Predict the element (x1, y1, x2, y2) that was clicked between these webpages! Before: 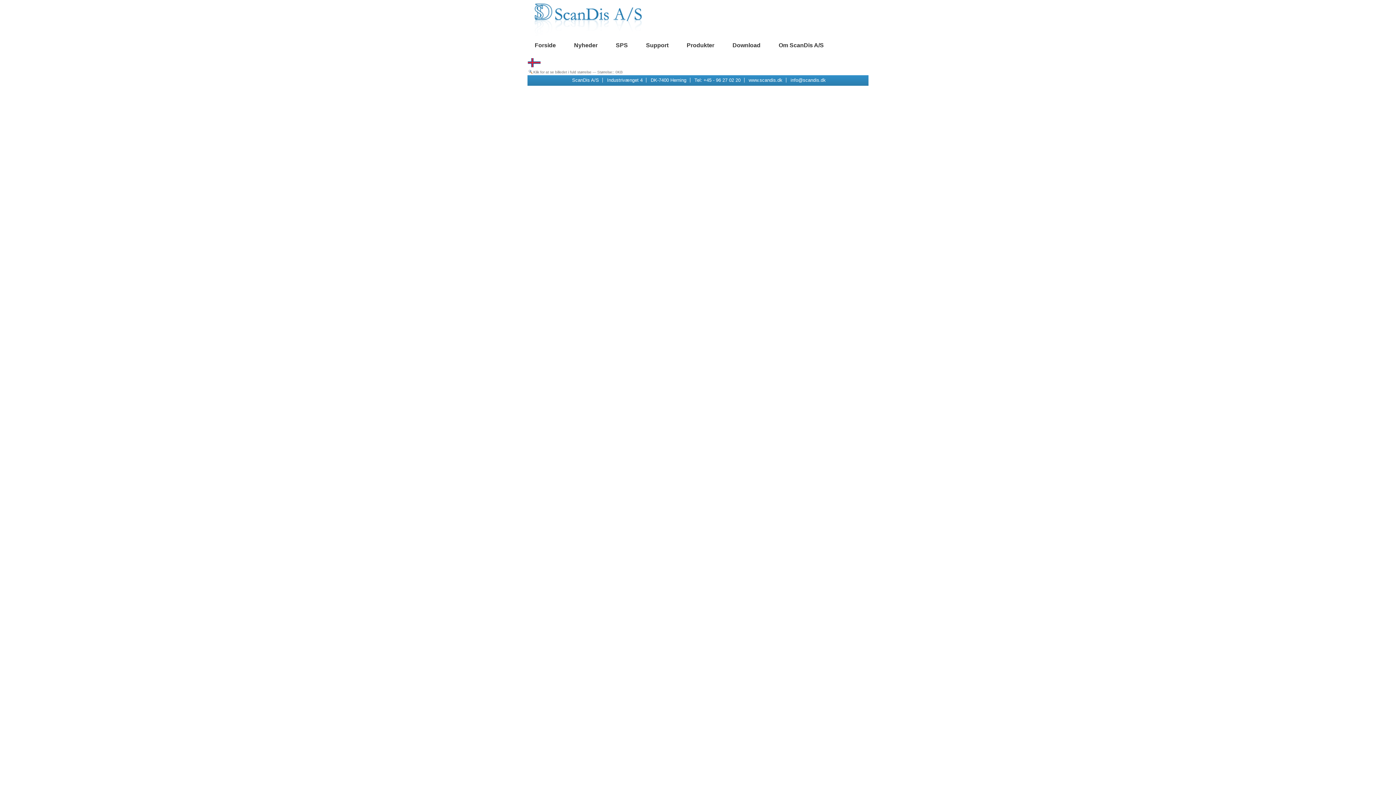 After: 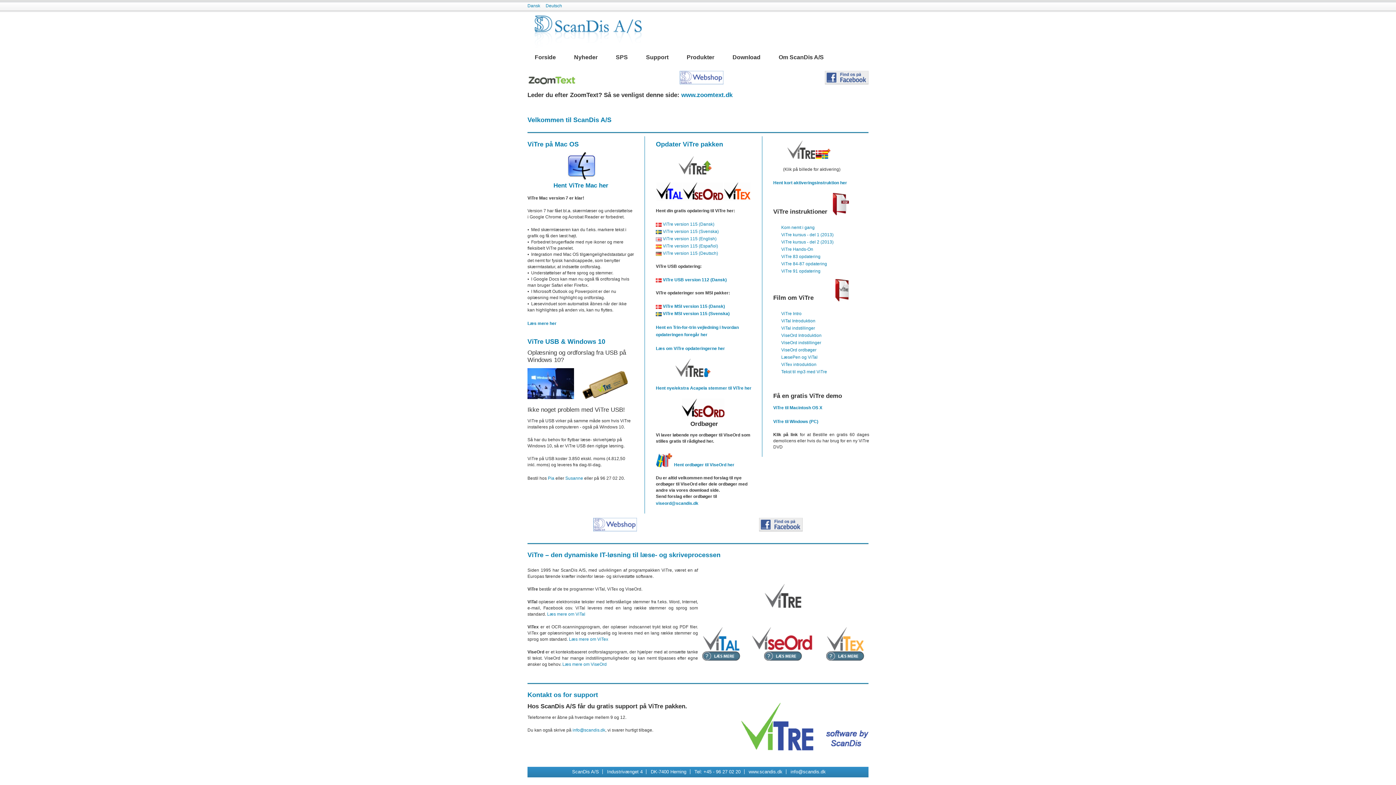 Action: bbox: (534, 30, 641, 36)